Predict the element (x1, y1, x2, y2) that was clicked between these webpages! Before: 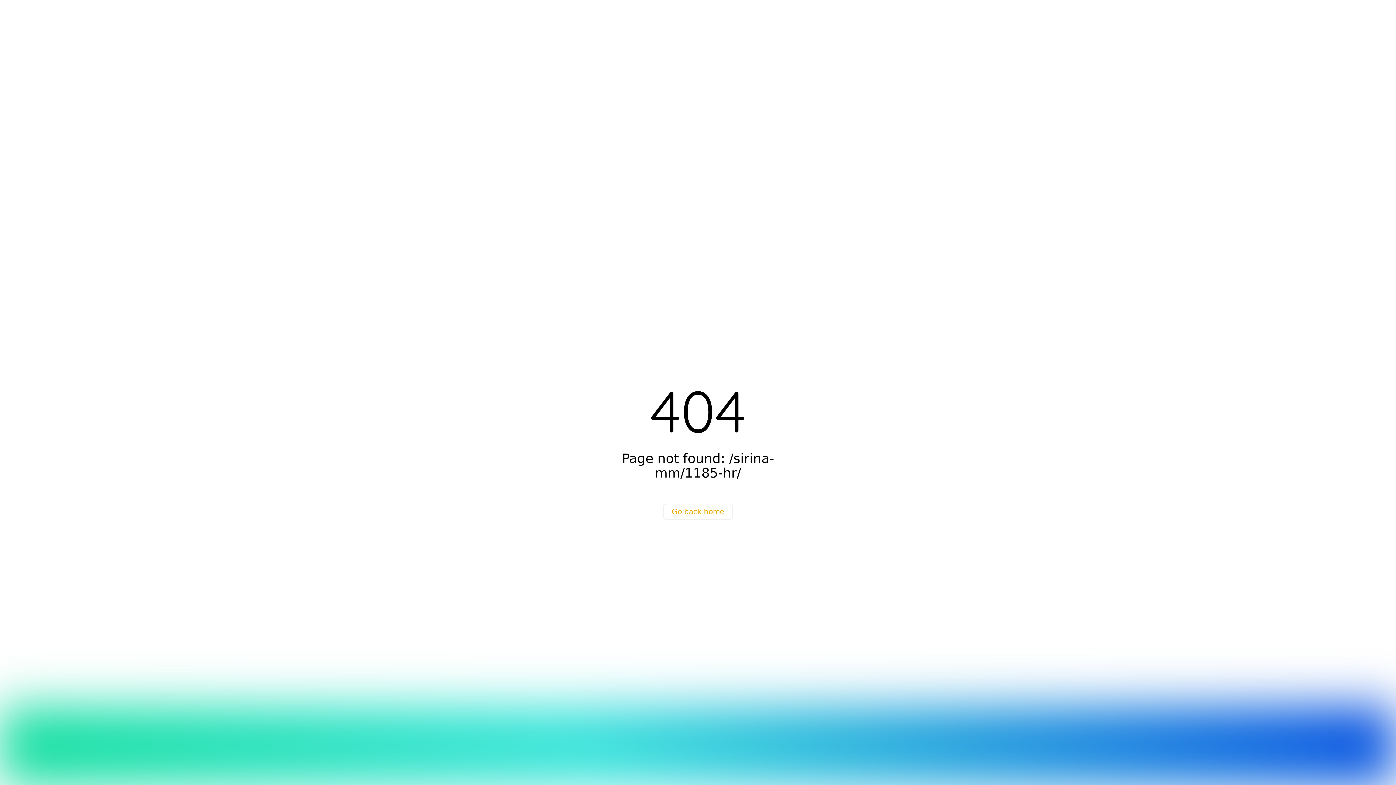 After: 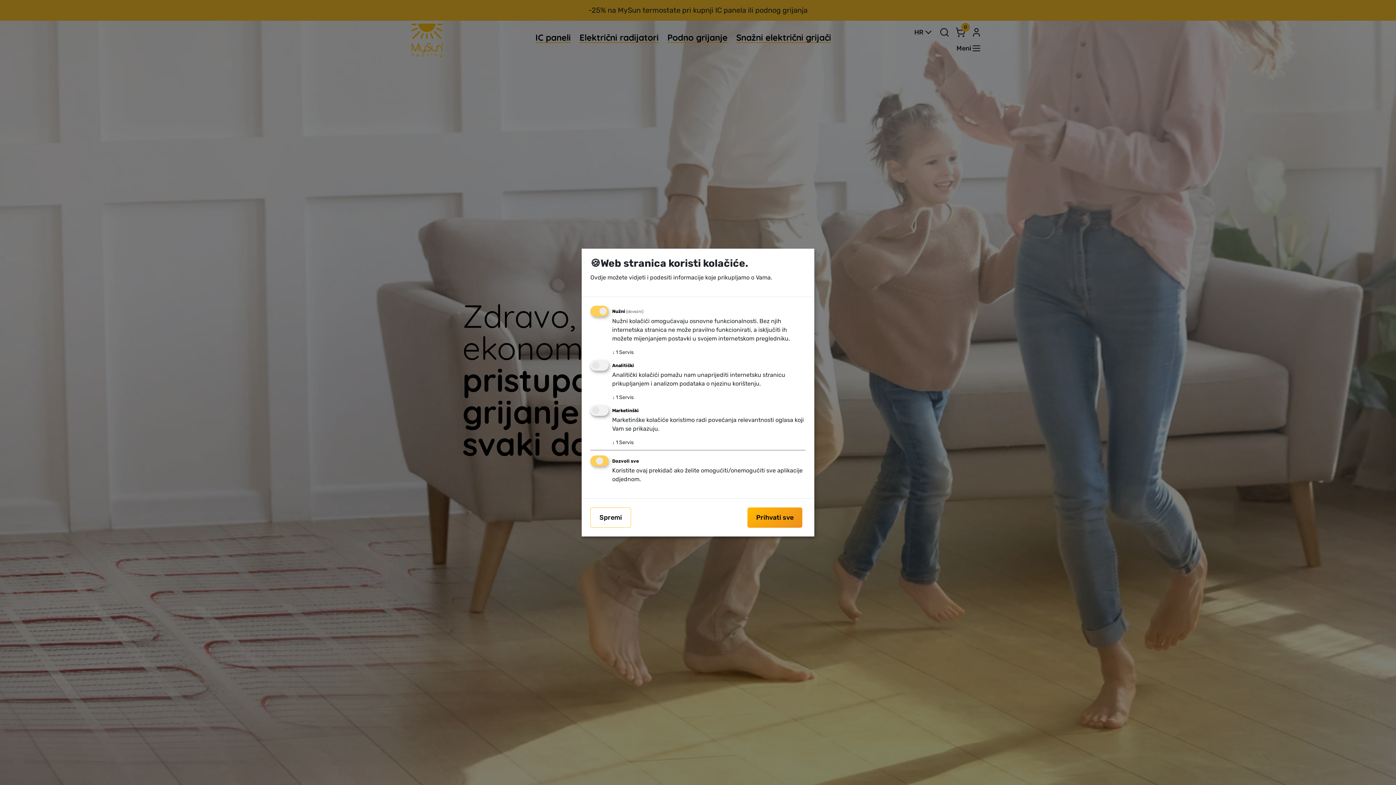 Action: label: Go back home bbox: (663, 504, 733, 520)